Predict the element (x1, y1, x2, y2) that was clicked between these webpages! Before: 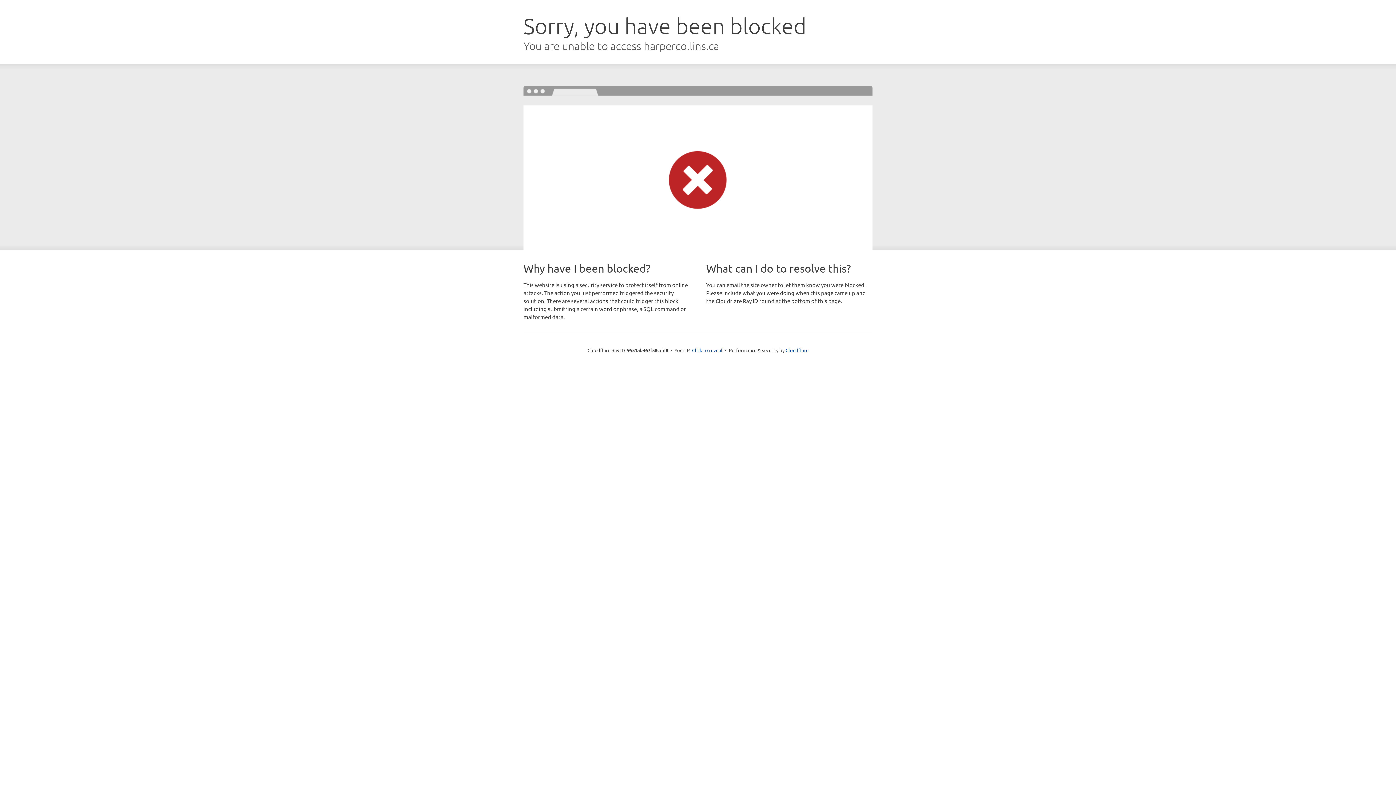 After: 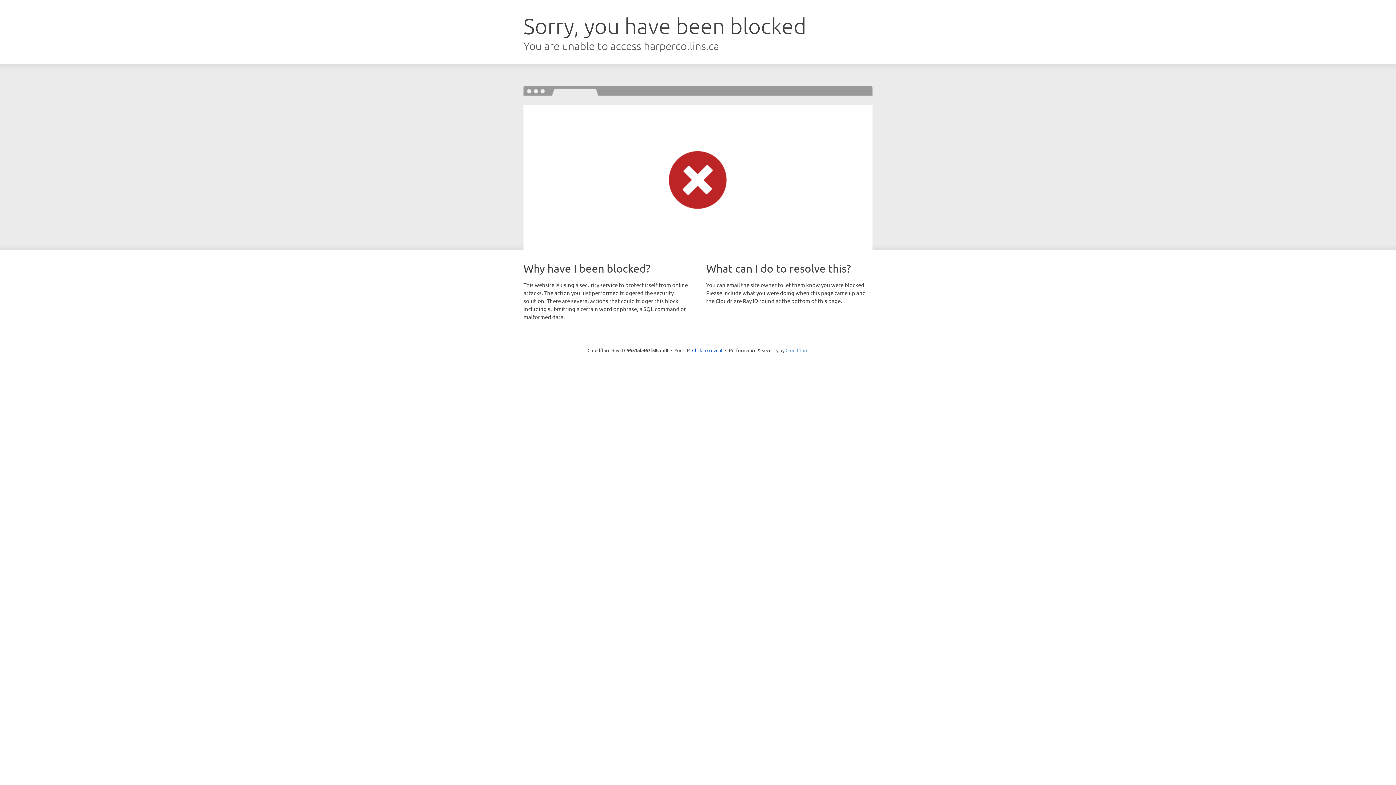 Action: bbox: (785, 347, 808, 353) label: Cloudflare